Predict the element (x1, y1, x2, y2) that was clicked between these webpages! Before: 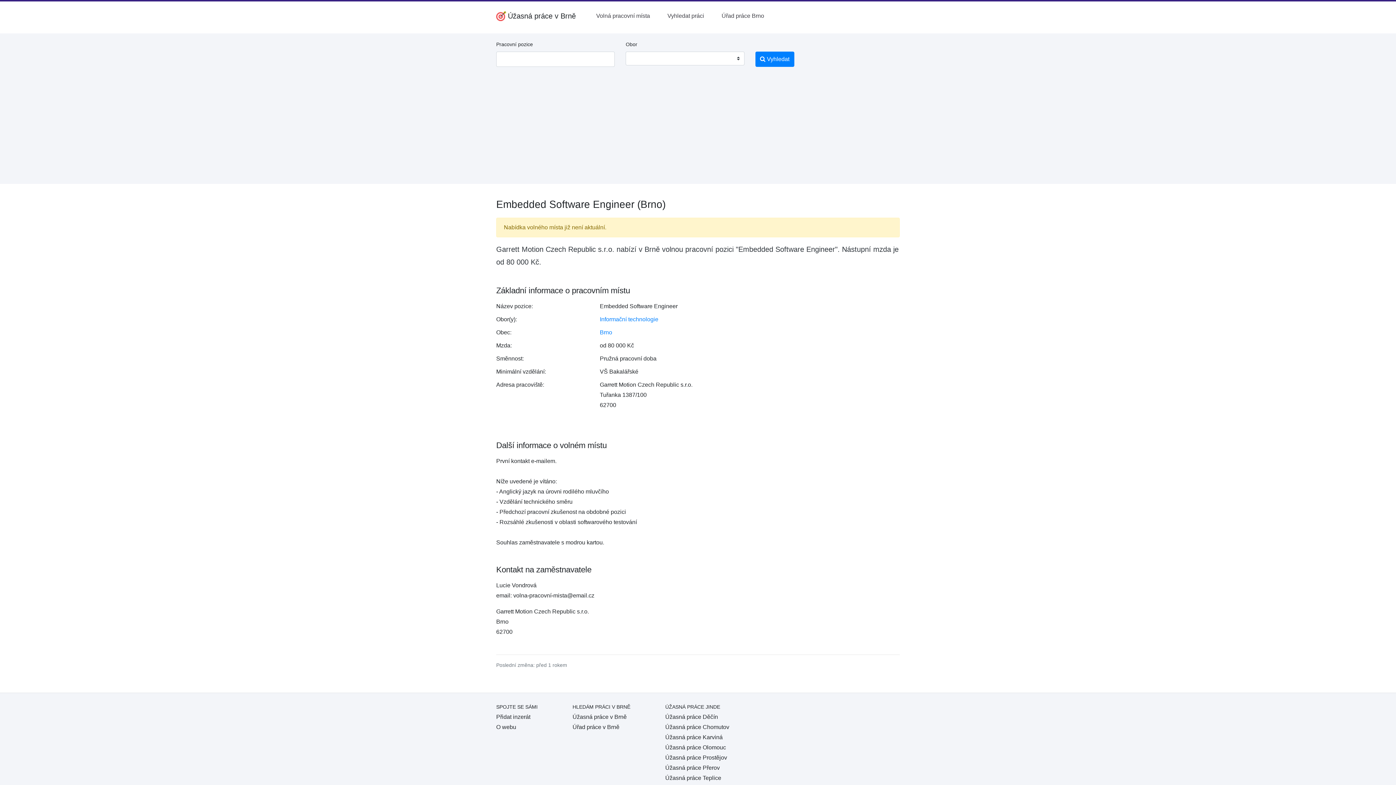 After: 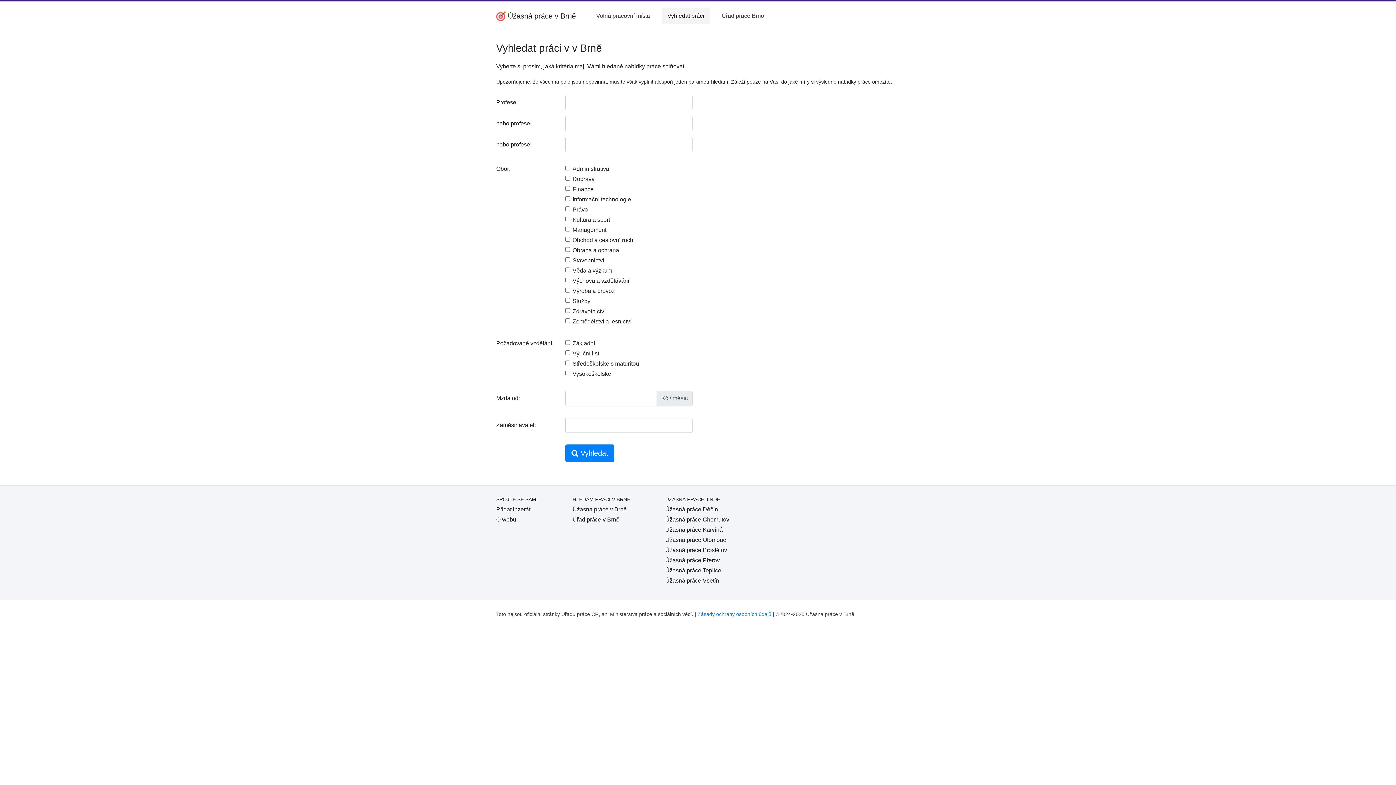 Action: bbox: (755, 51, 794, 66) label:  Vyhledat